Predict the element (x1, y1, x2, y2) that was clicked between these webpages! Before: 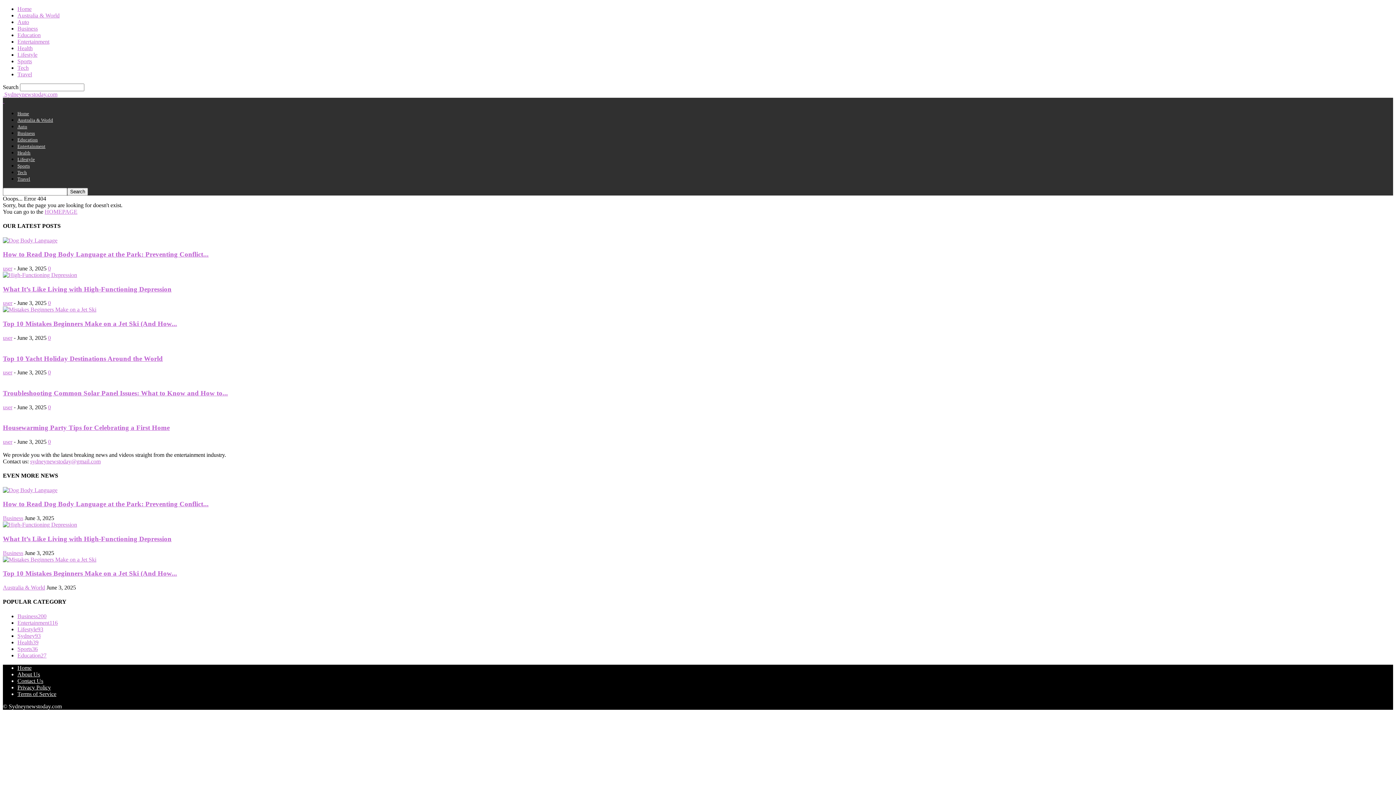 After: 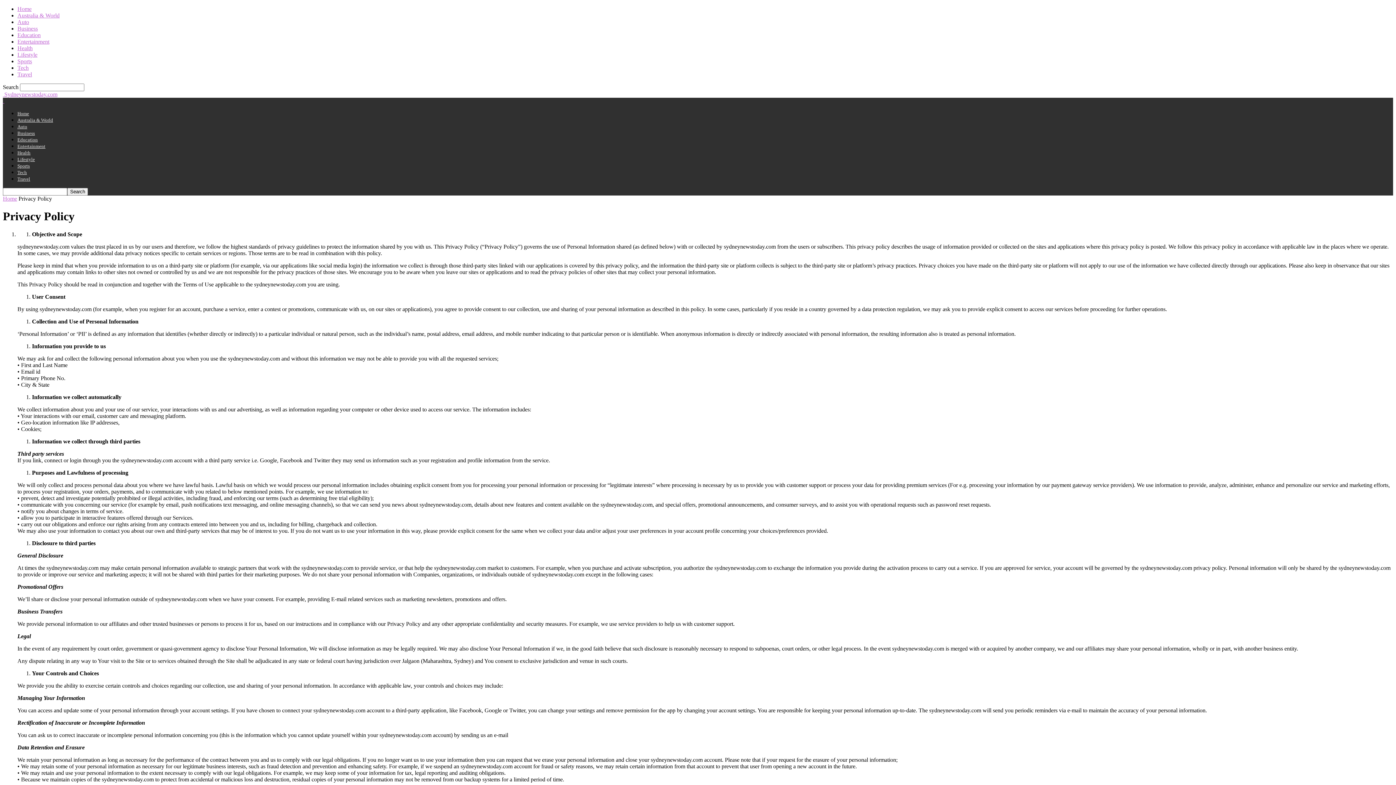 Action: label: Privacy Policy bbox: (17, 684, 50, 690)